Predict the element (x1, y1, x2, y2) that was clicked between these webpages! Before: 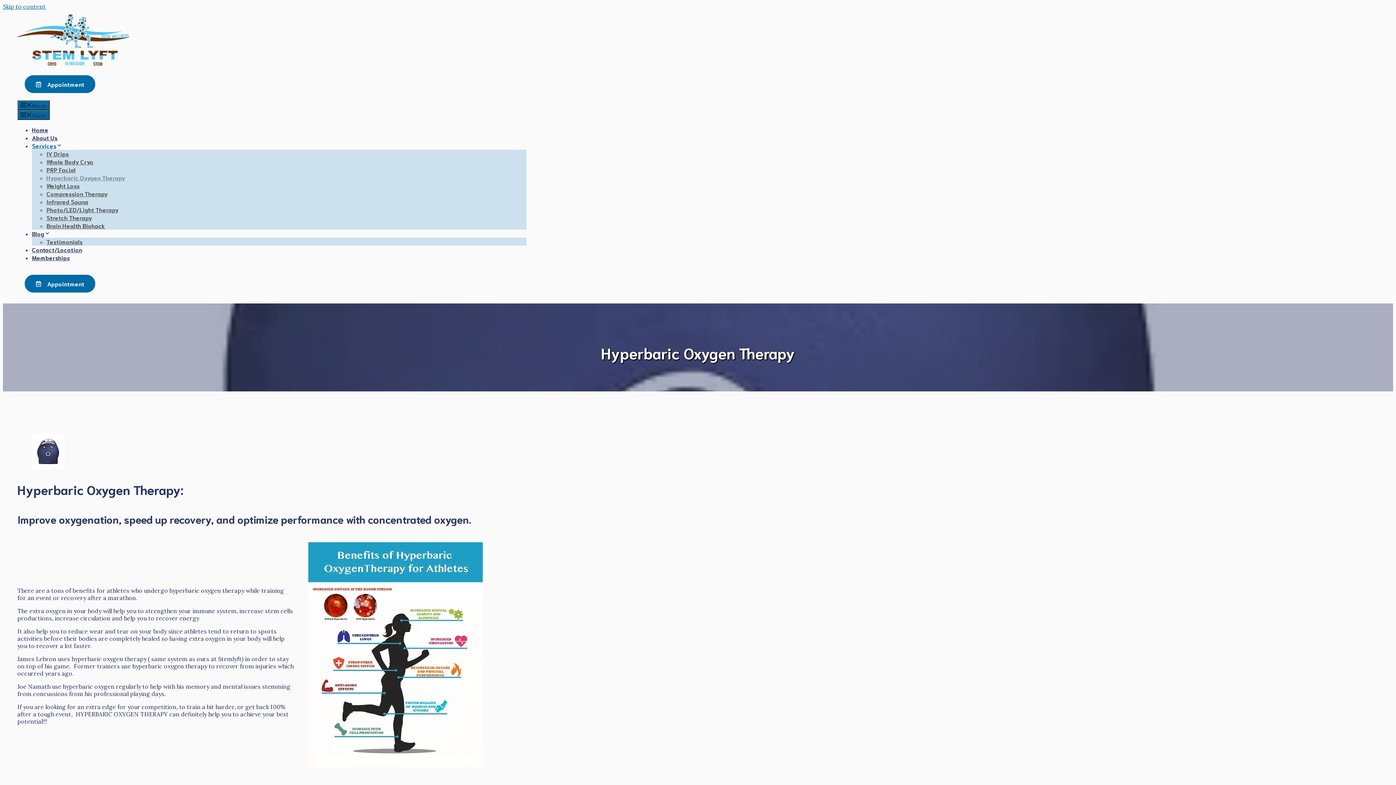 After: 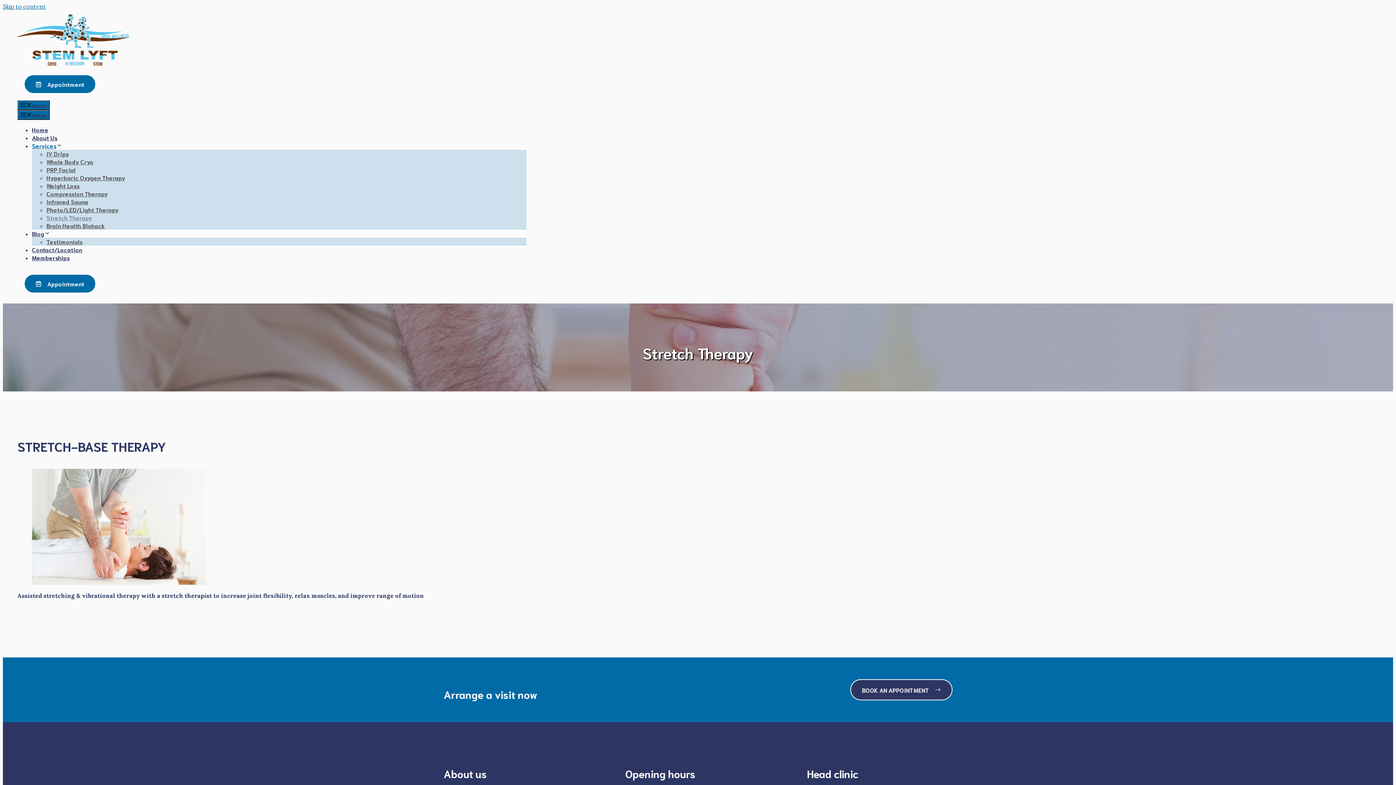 Action: bbox: (46, 213, 92, 221) label: Stretch Therapy